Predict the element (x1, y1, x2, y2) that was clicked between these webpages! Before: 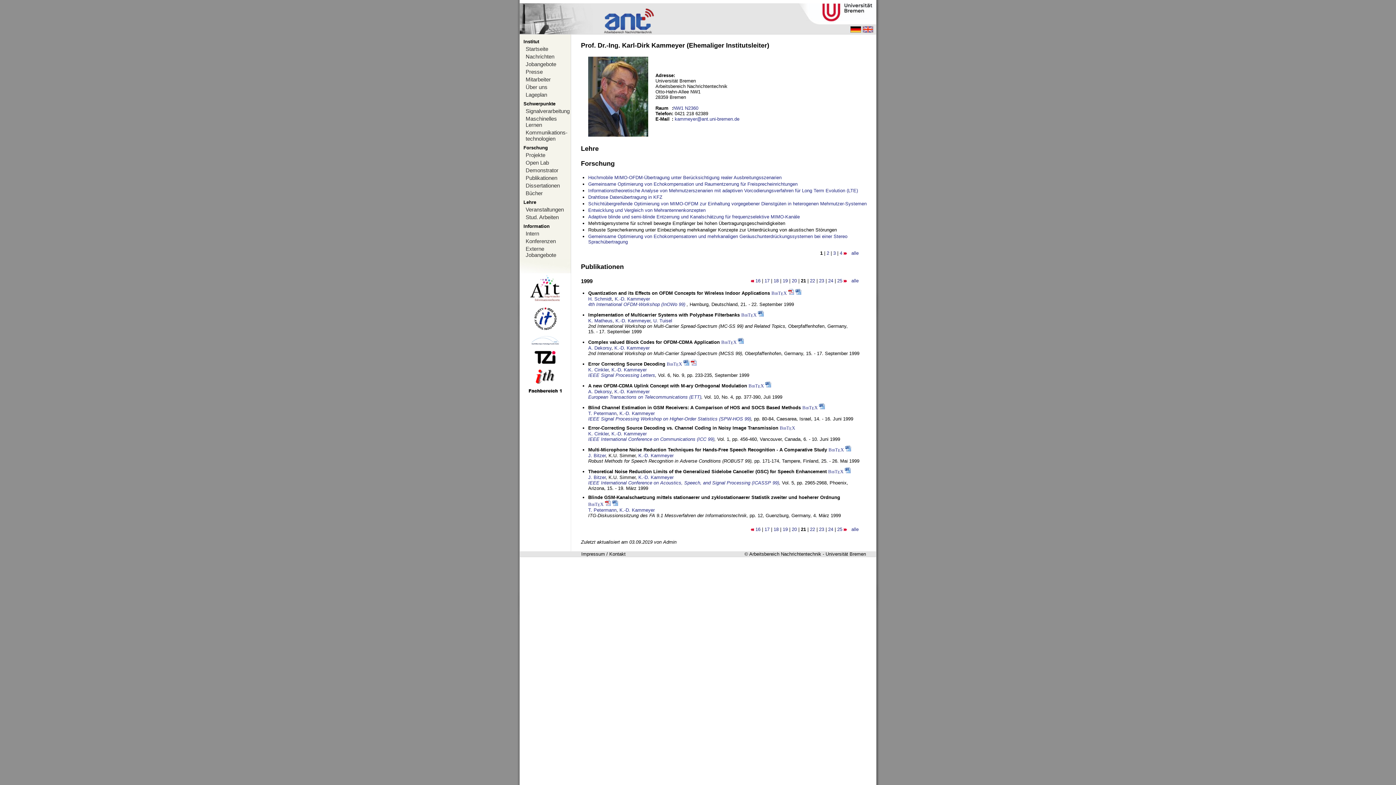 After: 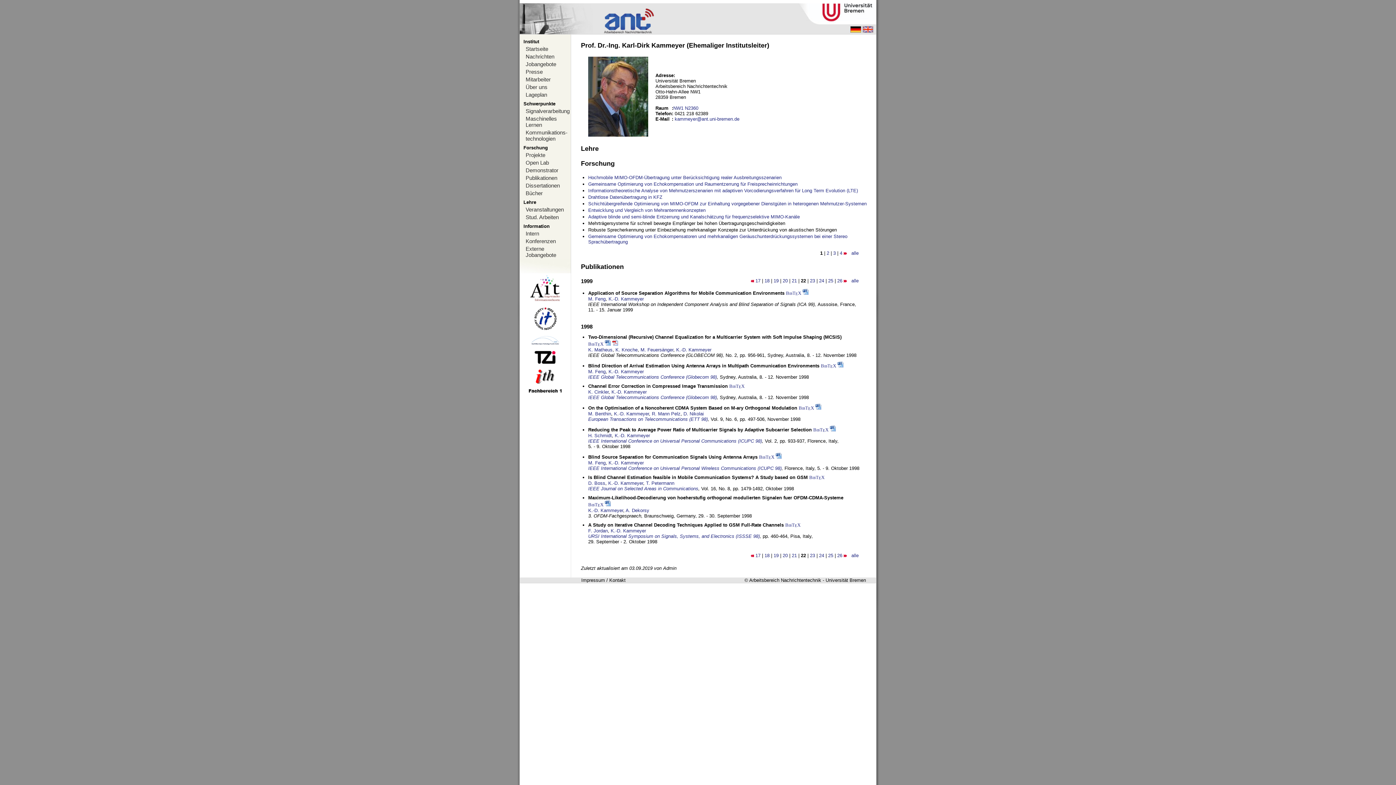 Action: bbox: (844, 278, 847, 283)